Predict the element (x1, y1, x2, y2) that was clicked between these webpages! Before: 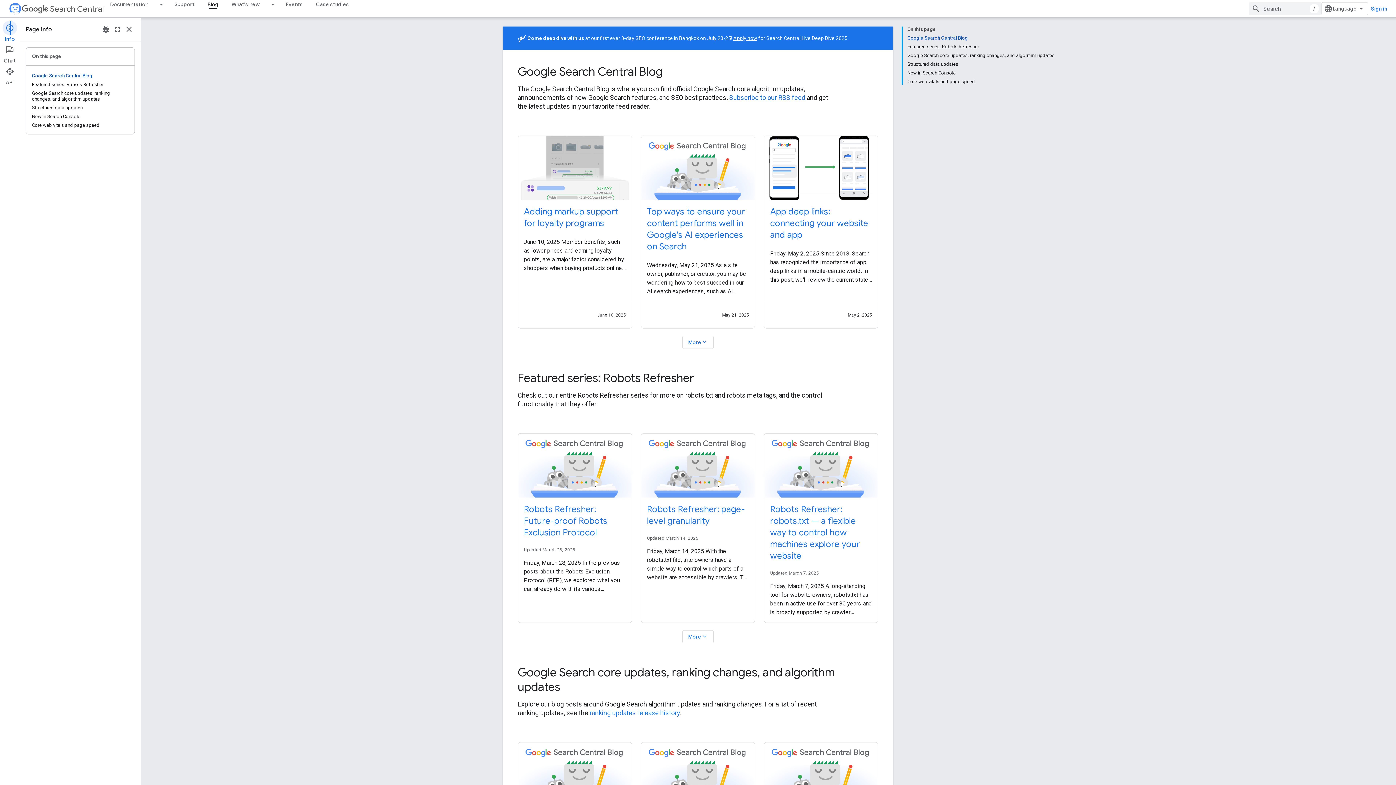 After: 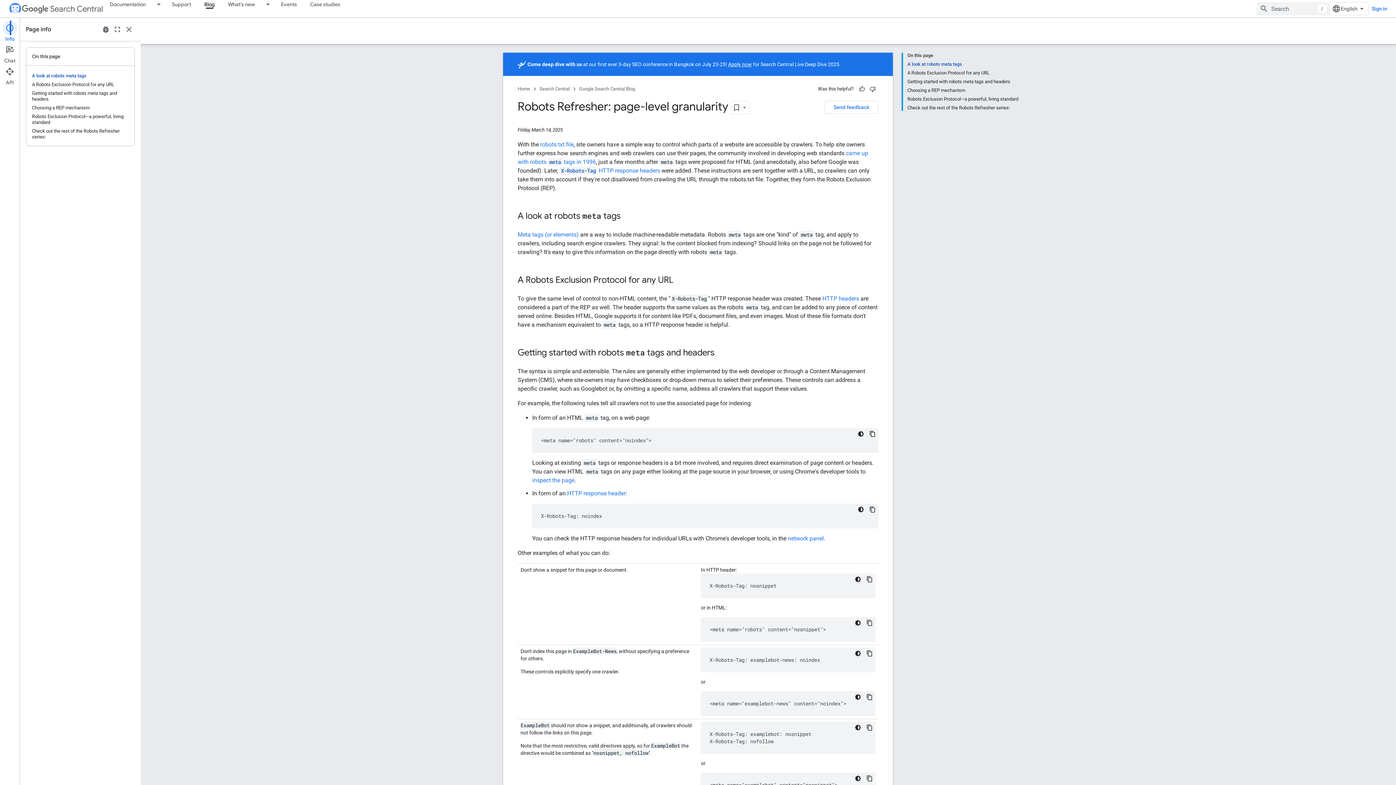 Action: bbox: (647, 490, 749, 513) label:  - Robots Refresher: page-level granularity